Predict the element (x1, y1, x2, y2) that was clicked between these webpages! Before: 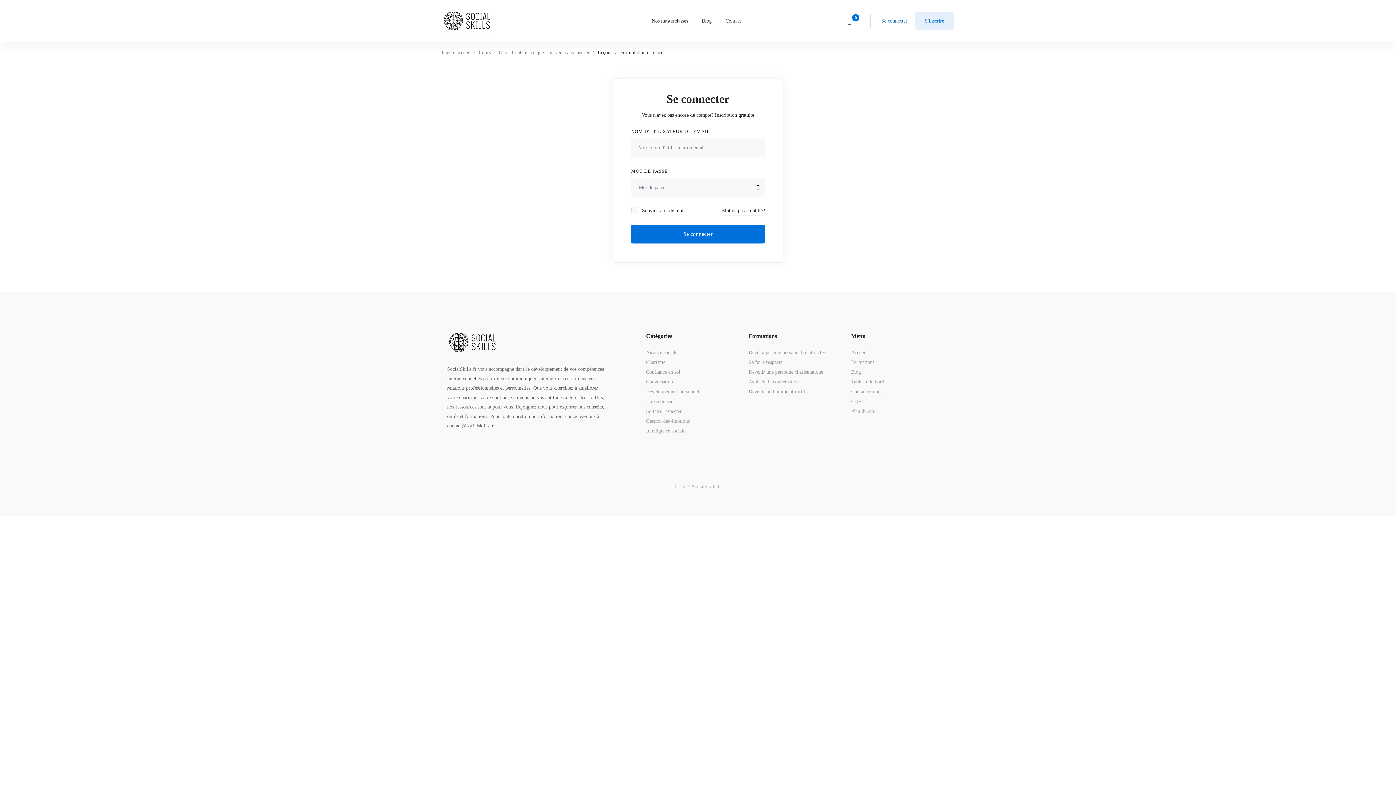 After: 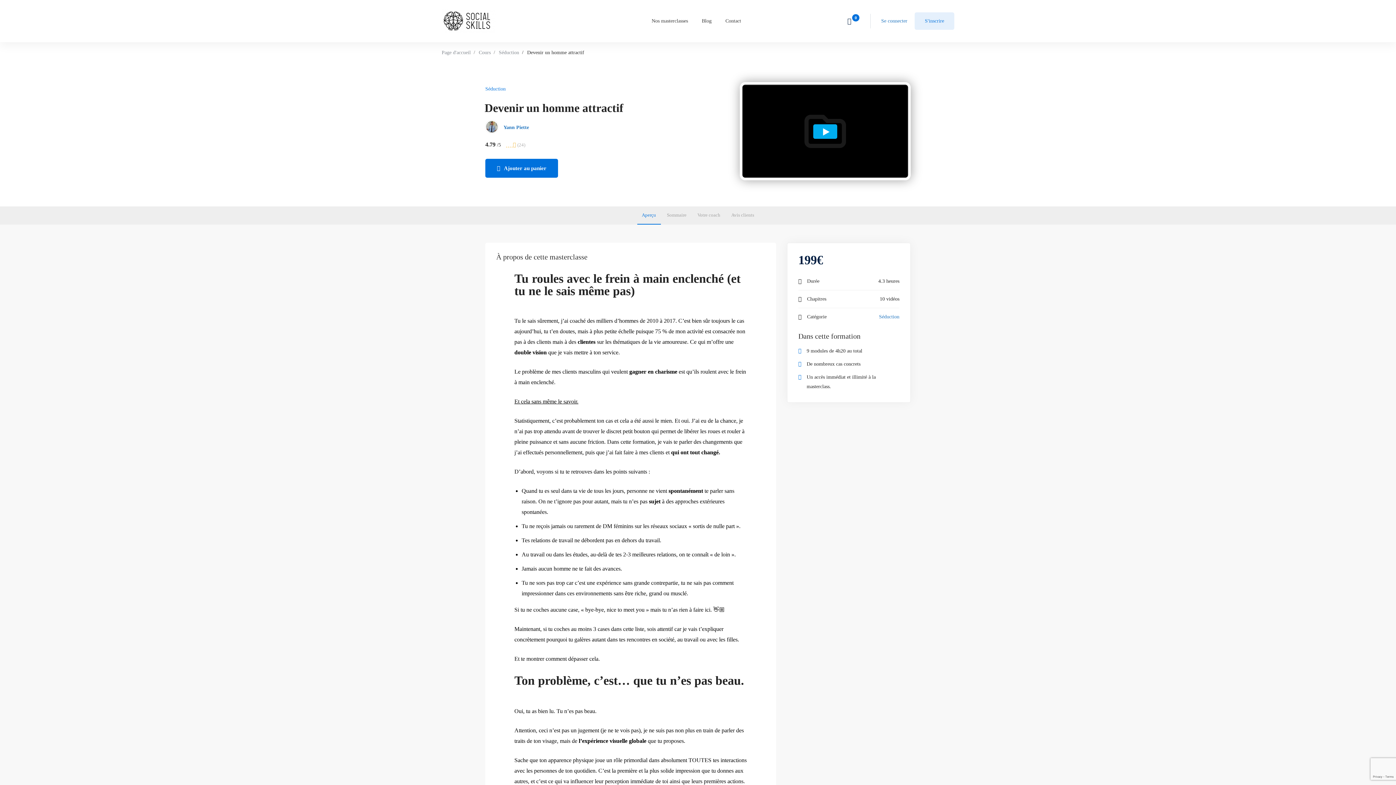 Action: bbox: (748, 387, 805, 396) label: Devenir un homme attractif